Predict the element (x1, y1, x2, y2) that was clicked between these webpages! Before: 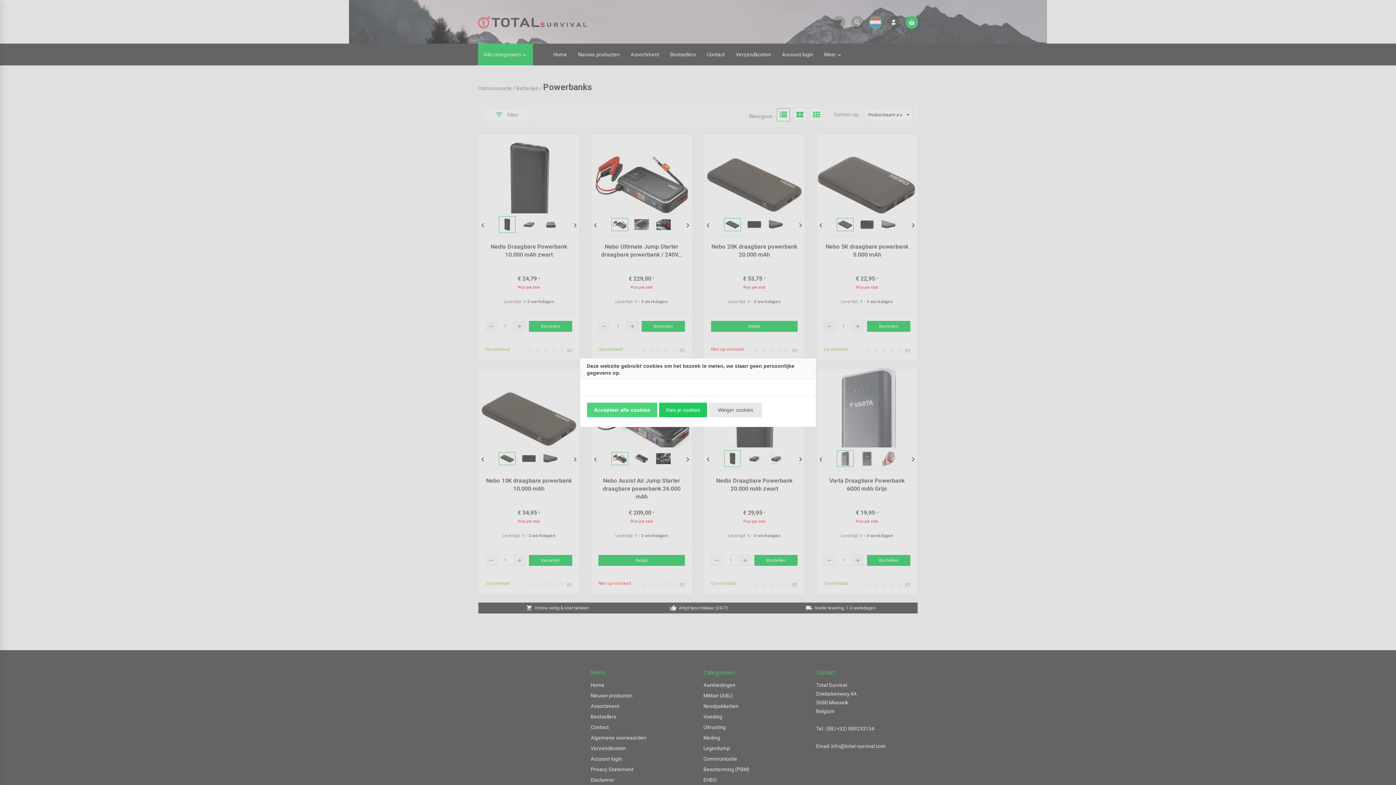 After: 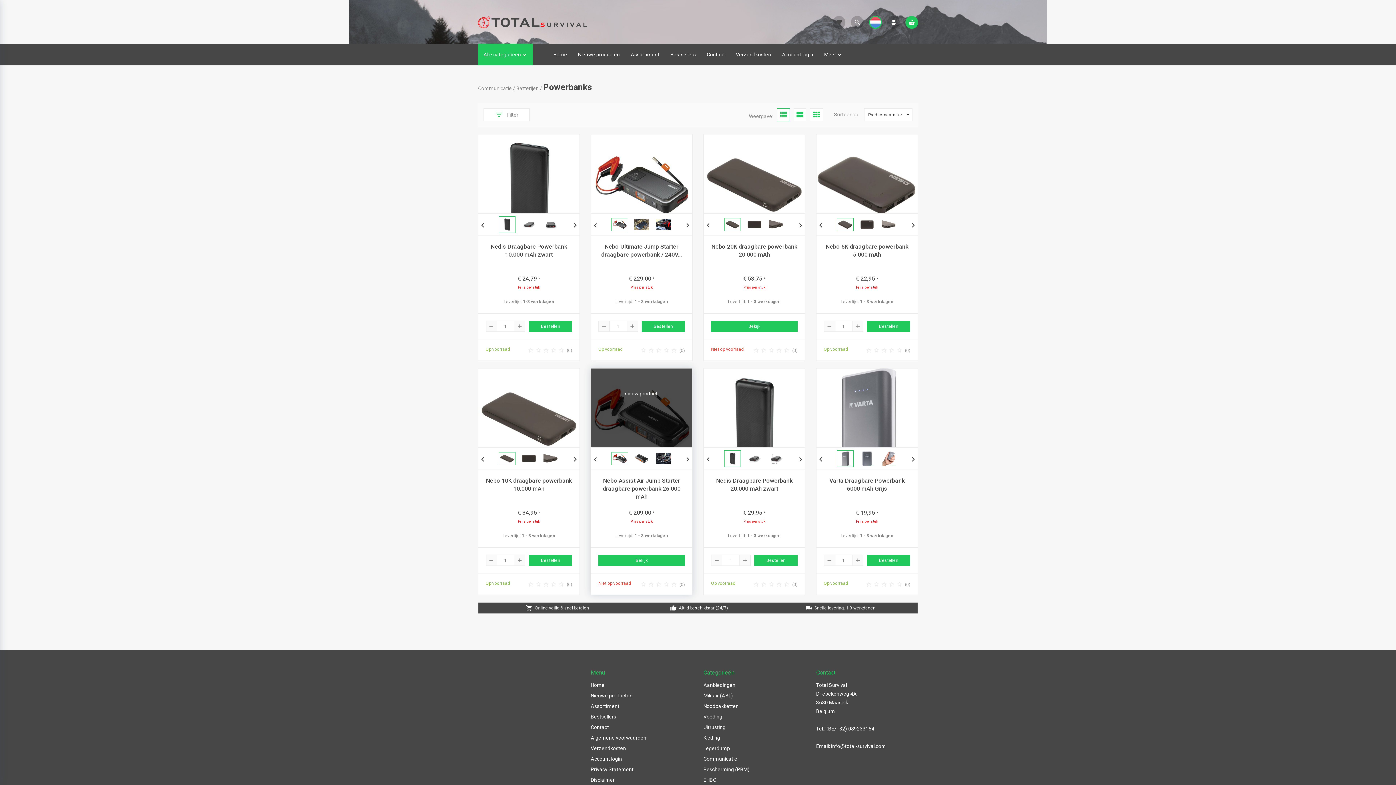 Action: label: Accepteer alle cookies bbox: (587, 402, 657, 417)